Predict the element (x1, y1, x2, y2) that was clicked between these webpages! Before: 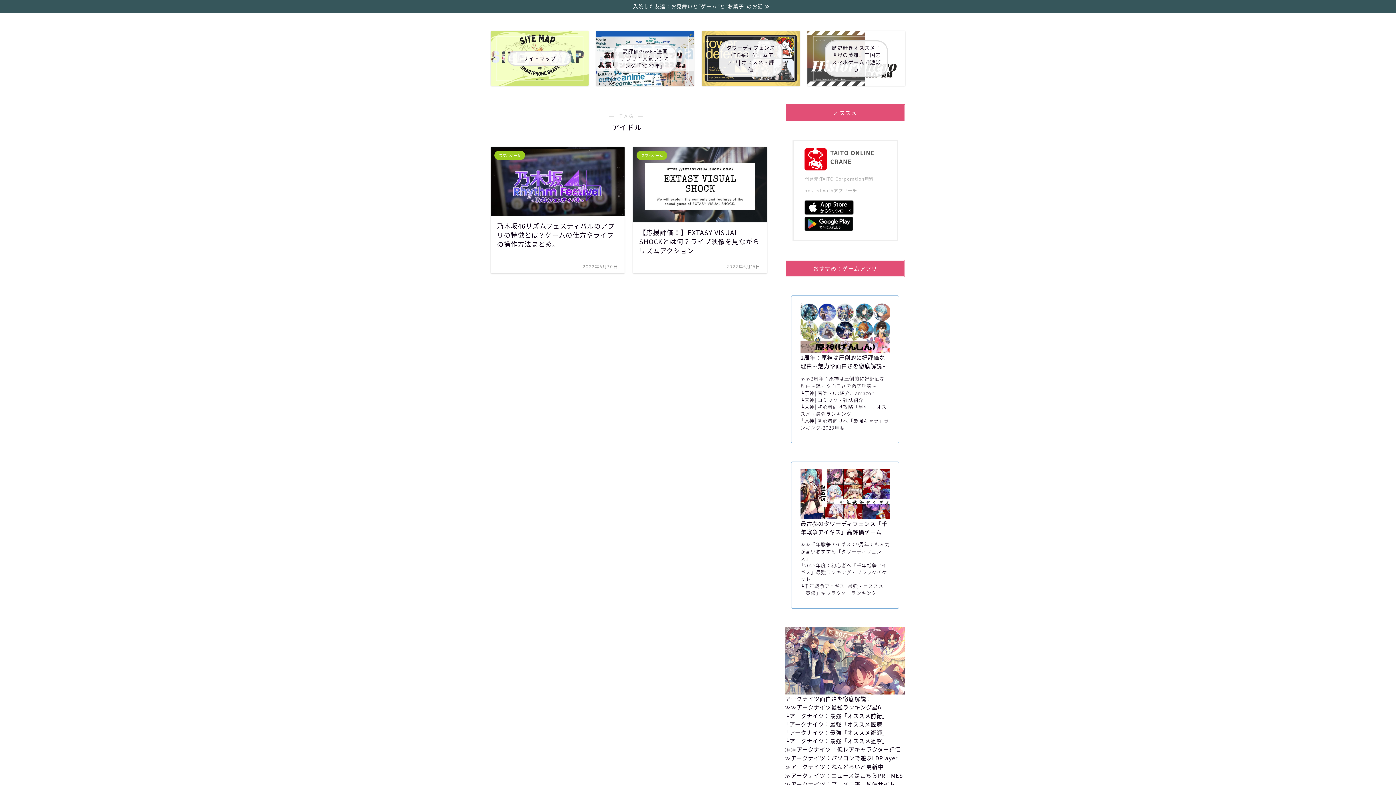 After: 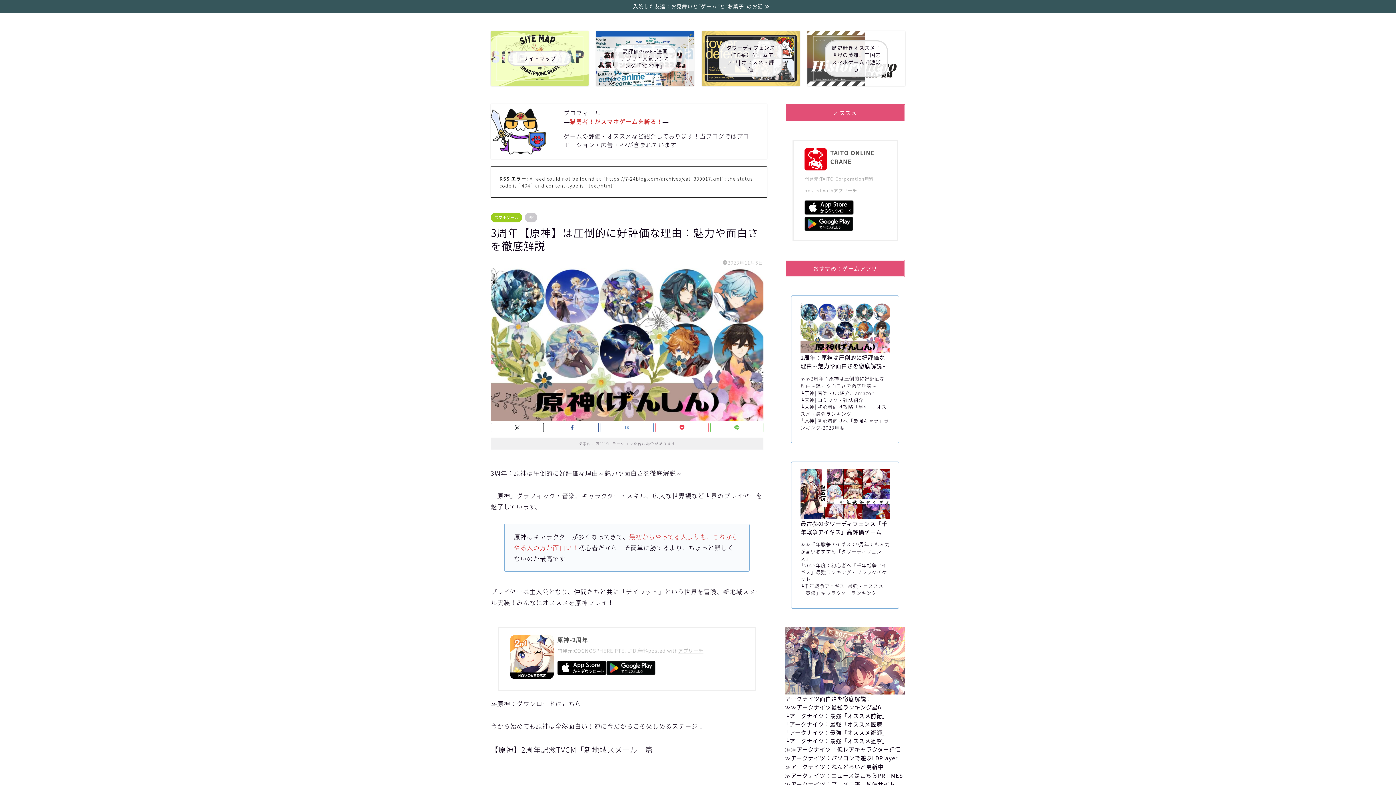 Action: bbox: (800, 303, 889, 353)